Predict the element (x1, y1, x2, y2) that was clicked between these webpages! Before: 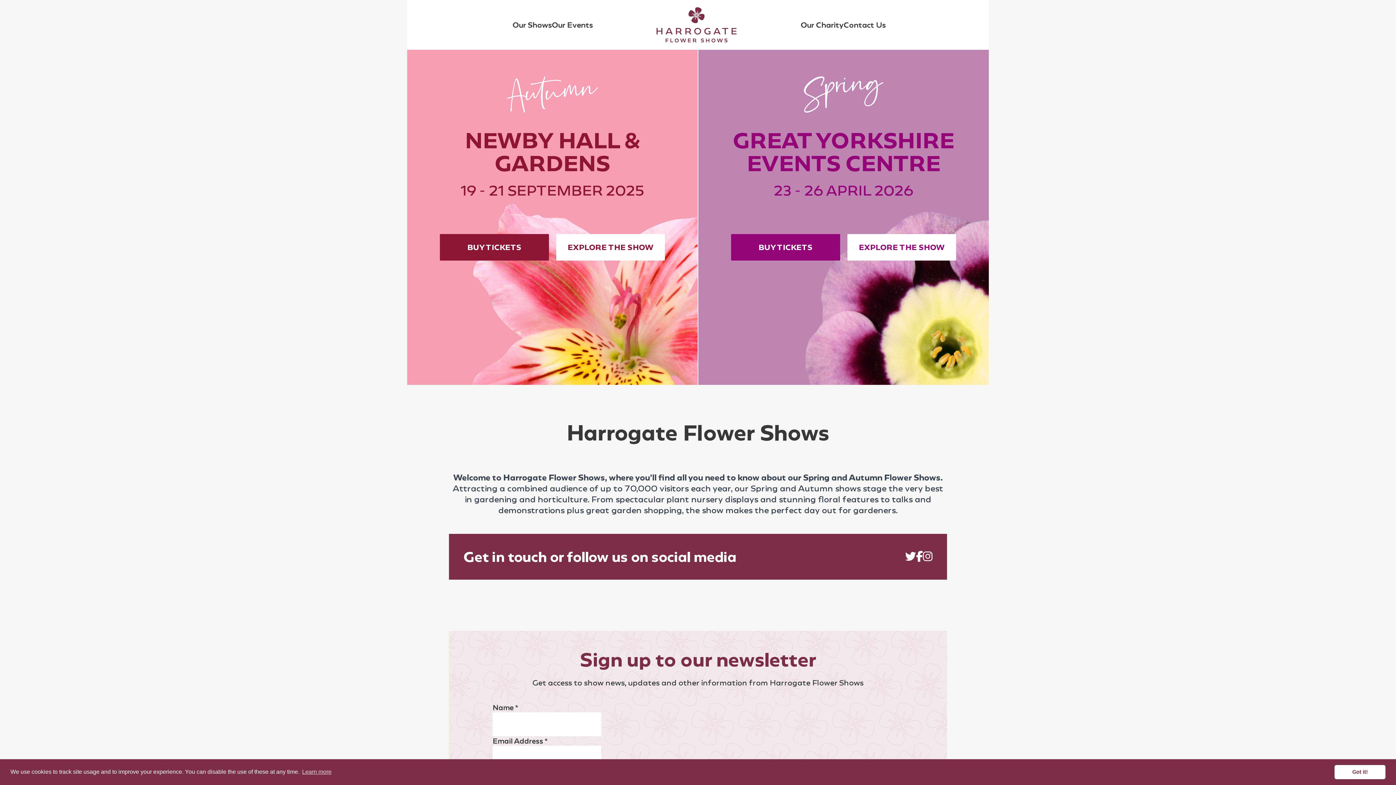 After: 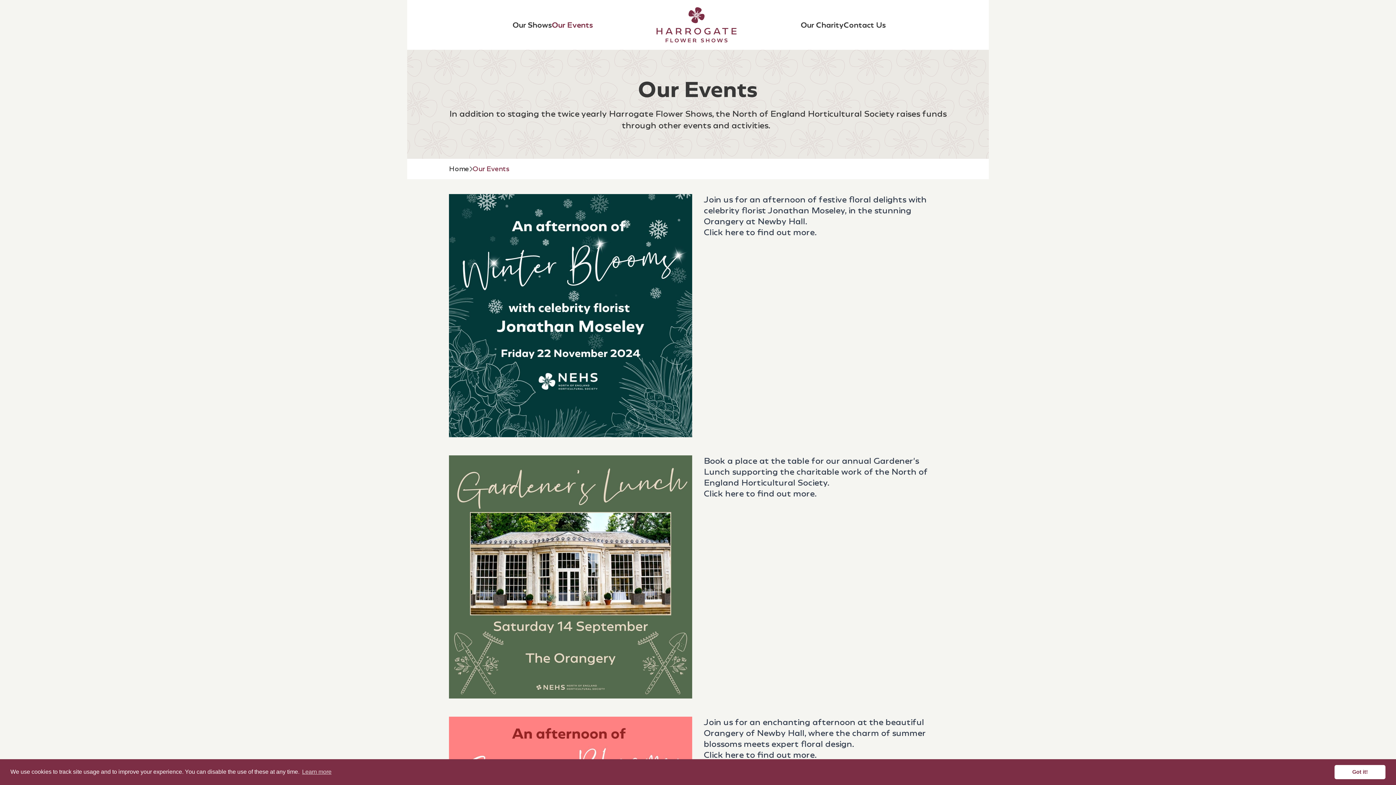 Action: bbox: (551, 13, 593, 36) label: Our Events